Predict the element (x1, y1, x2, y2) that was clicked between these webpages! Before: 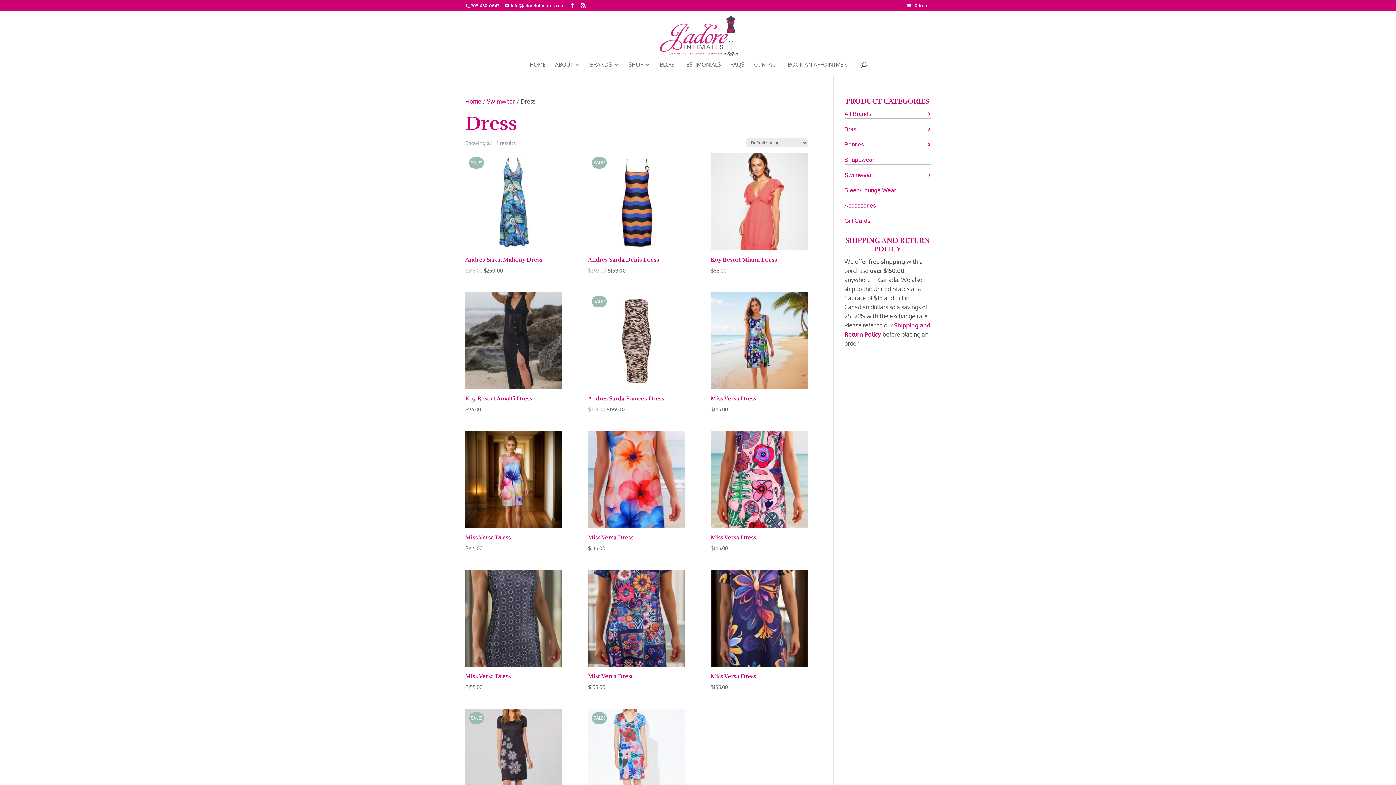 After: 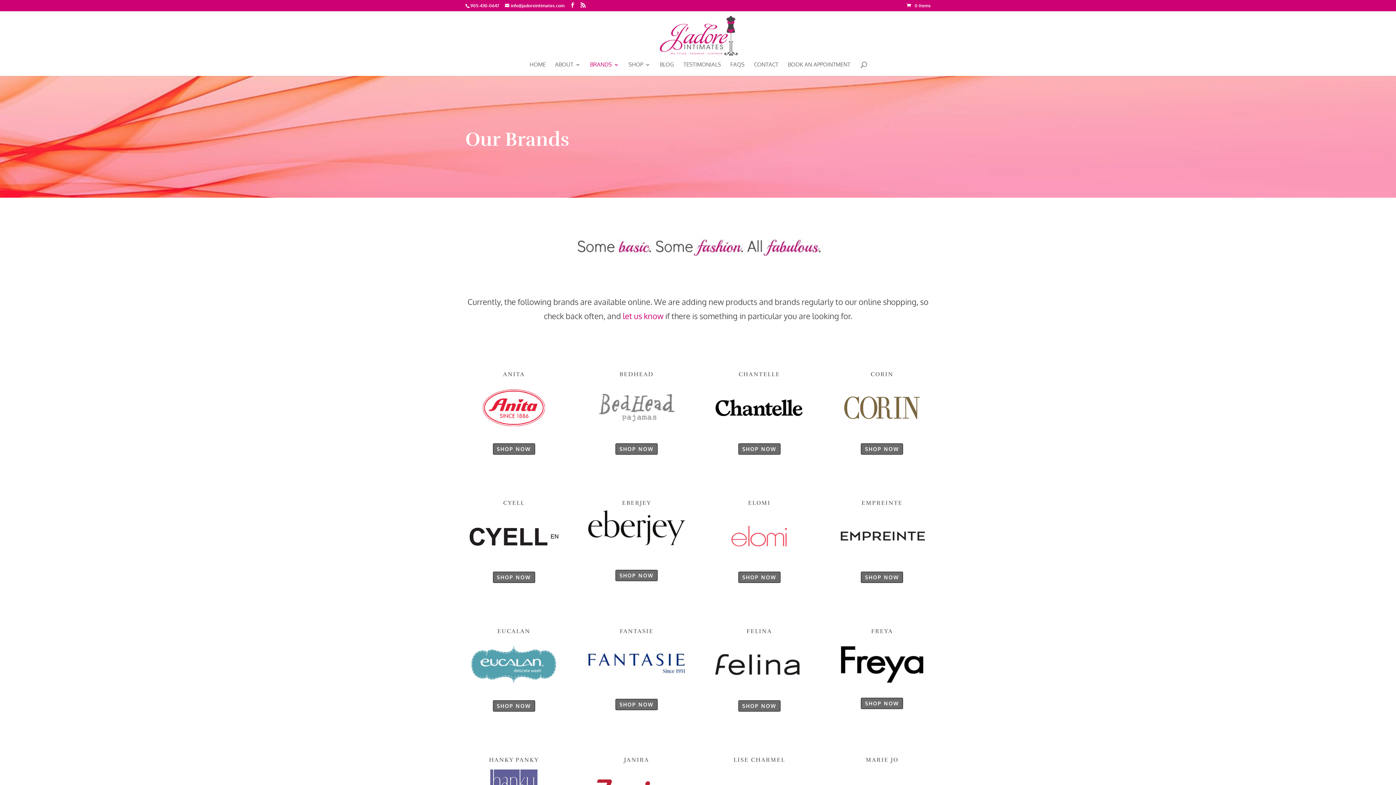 Action: label: BRANDS bbox: (590, 62, 619, 76)